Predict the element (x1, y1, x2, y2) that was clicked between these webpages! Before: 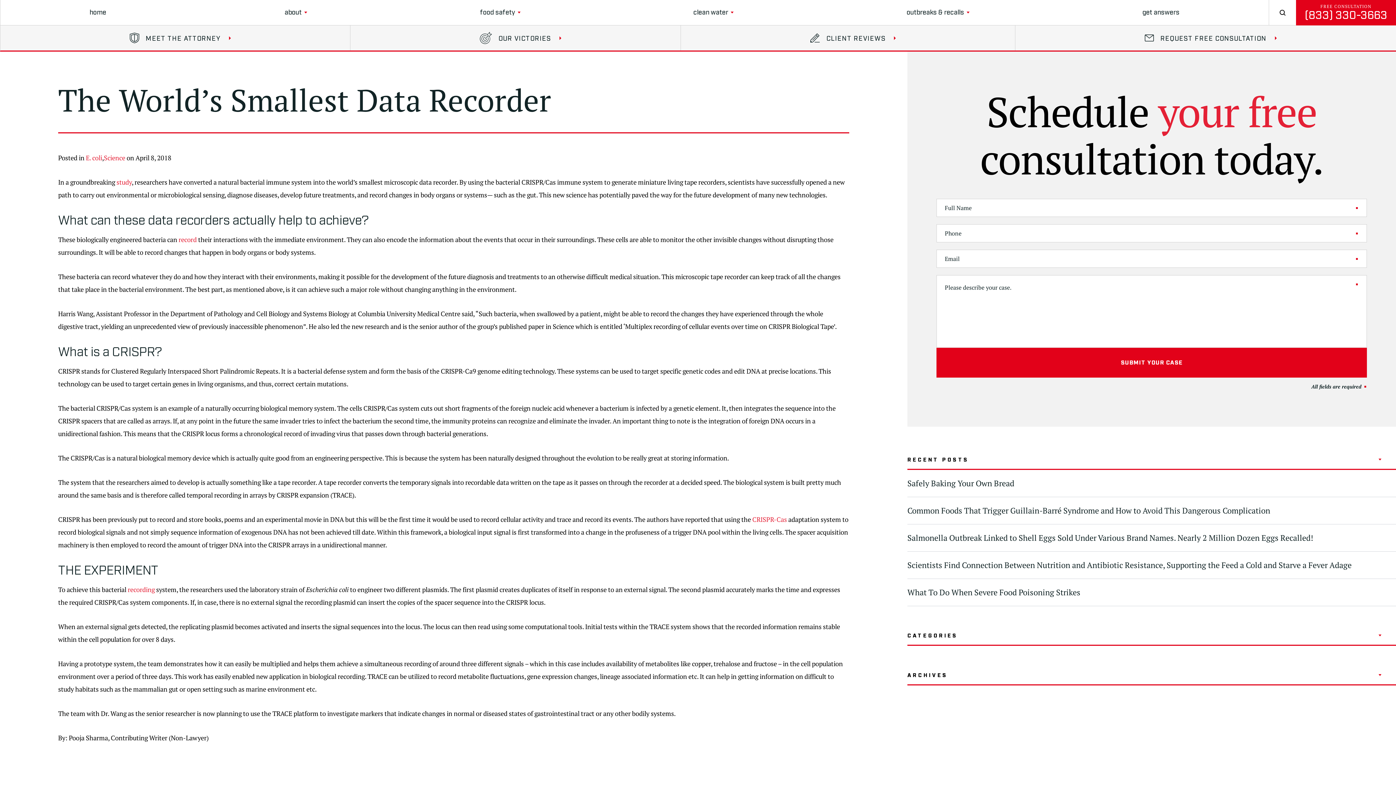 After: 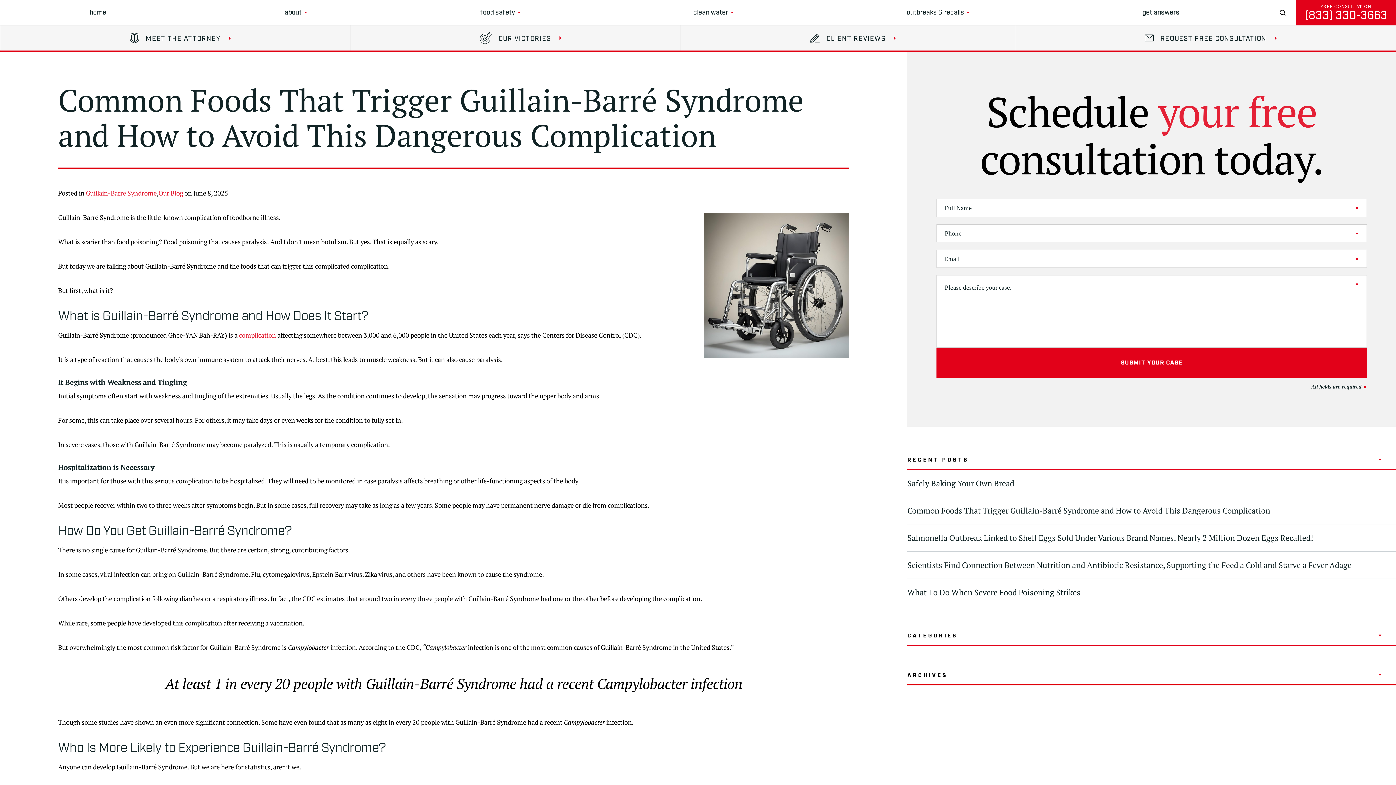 Action: bbox: (907, 497, 1396, 524) label: Common Foods That Trigger Guillain-Barré Syndrome and How to Avoid This Dangerous Complication